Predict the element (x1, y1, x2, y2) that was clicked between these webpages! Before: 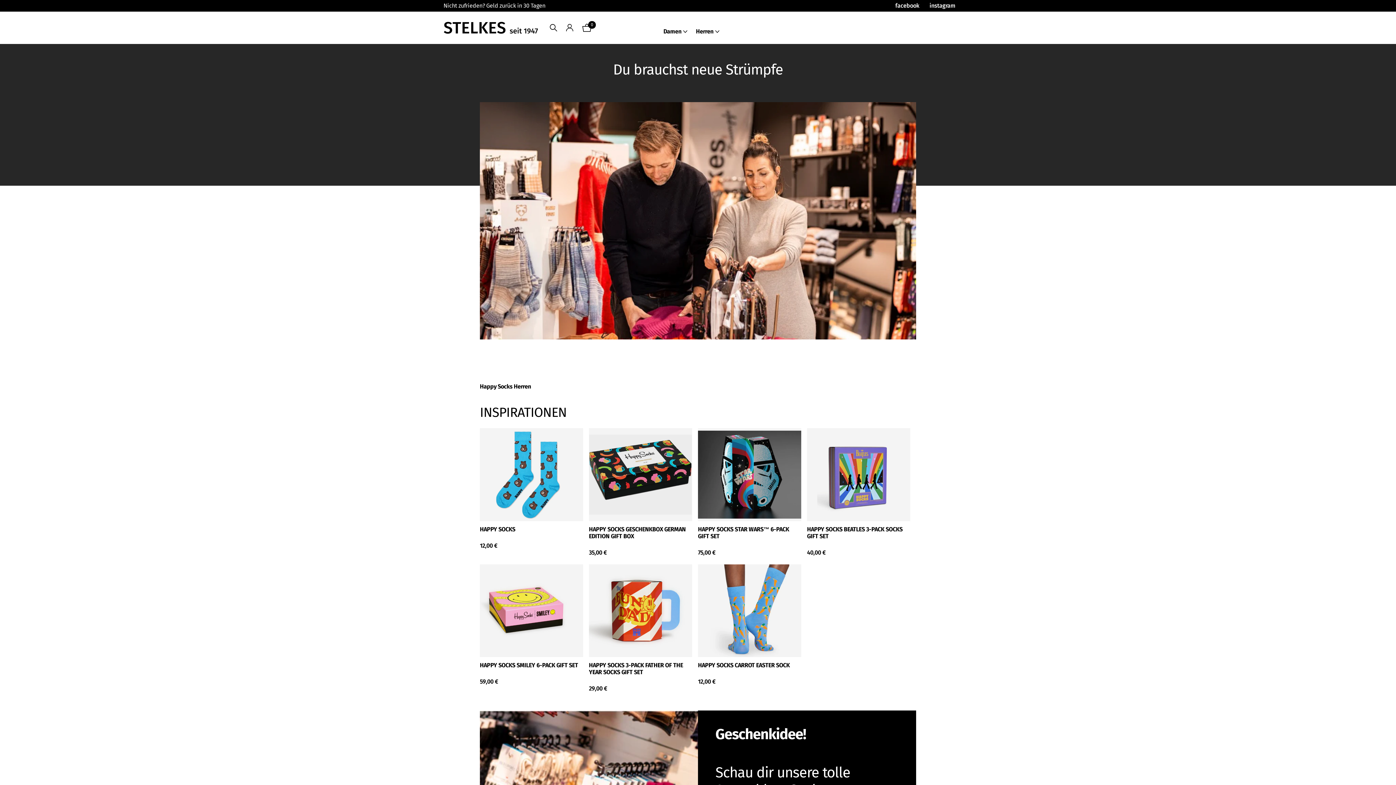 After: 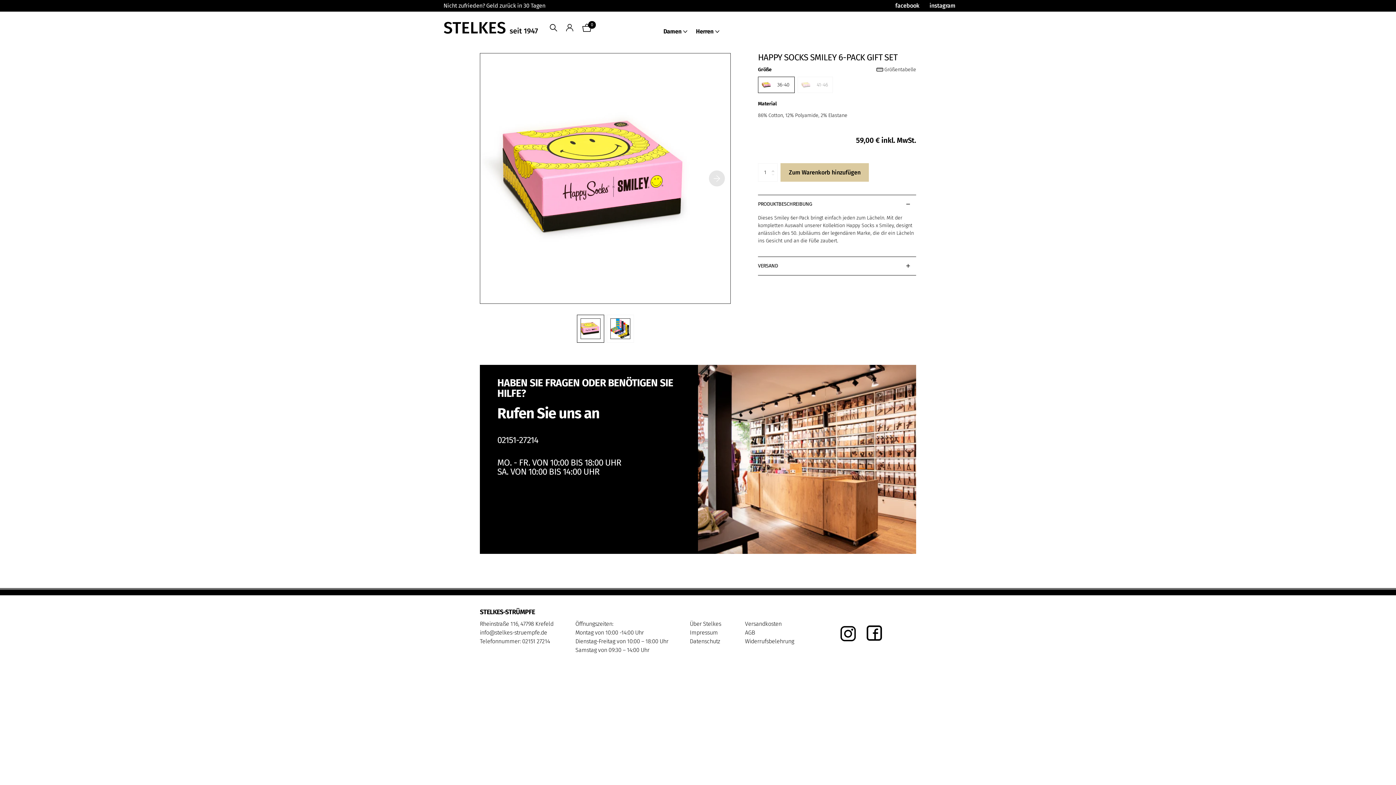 Action: bbox: (480, 564, 583, 657)